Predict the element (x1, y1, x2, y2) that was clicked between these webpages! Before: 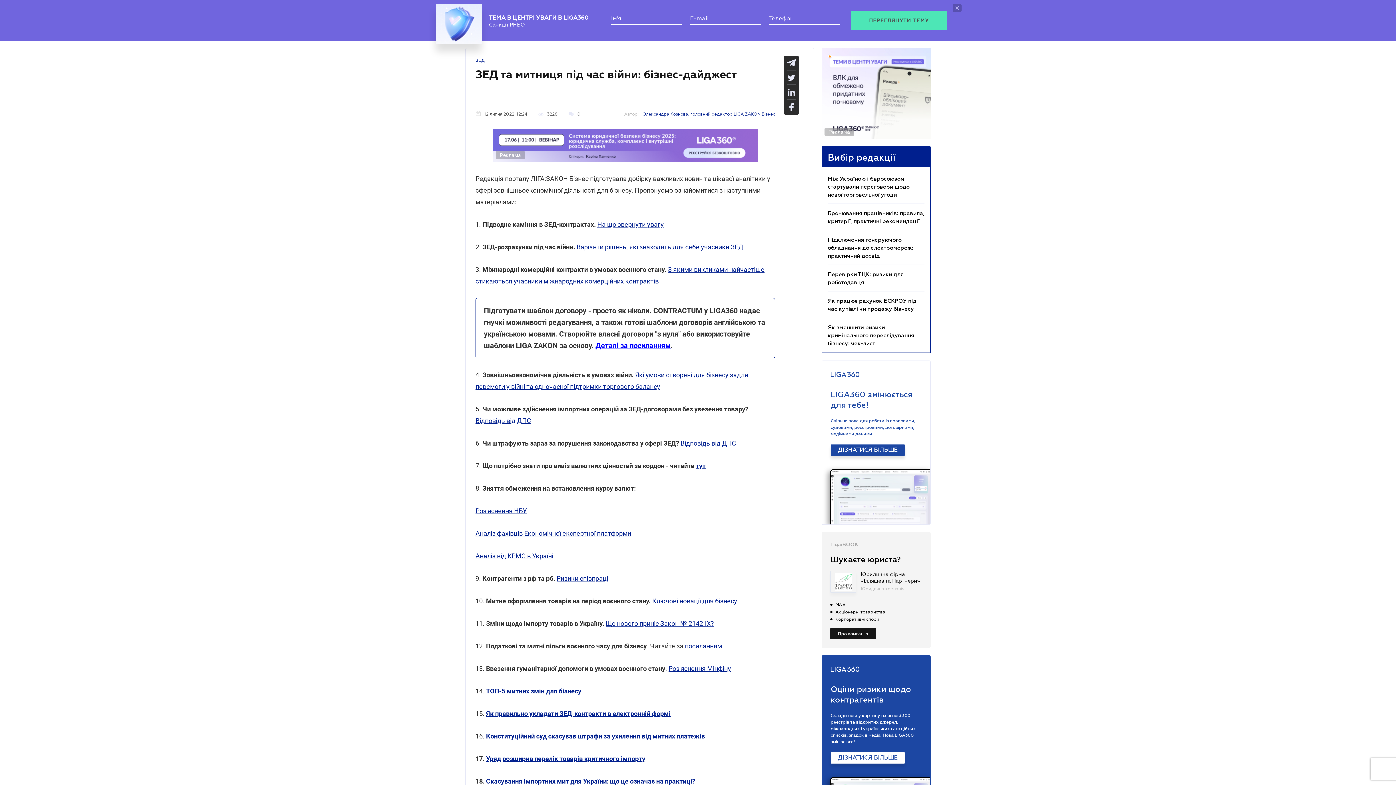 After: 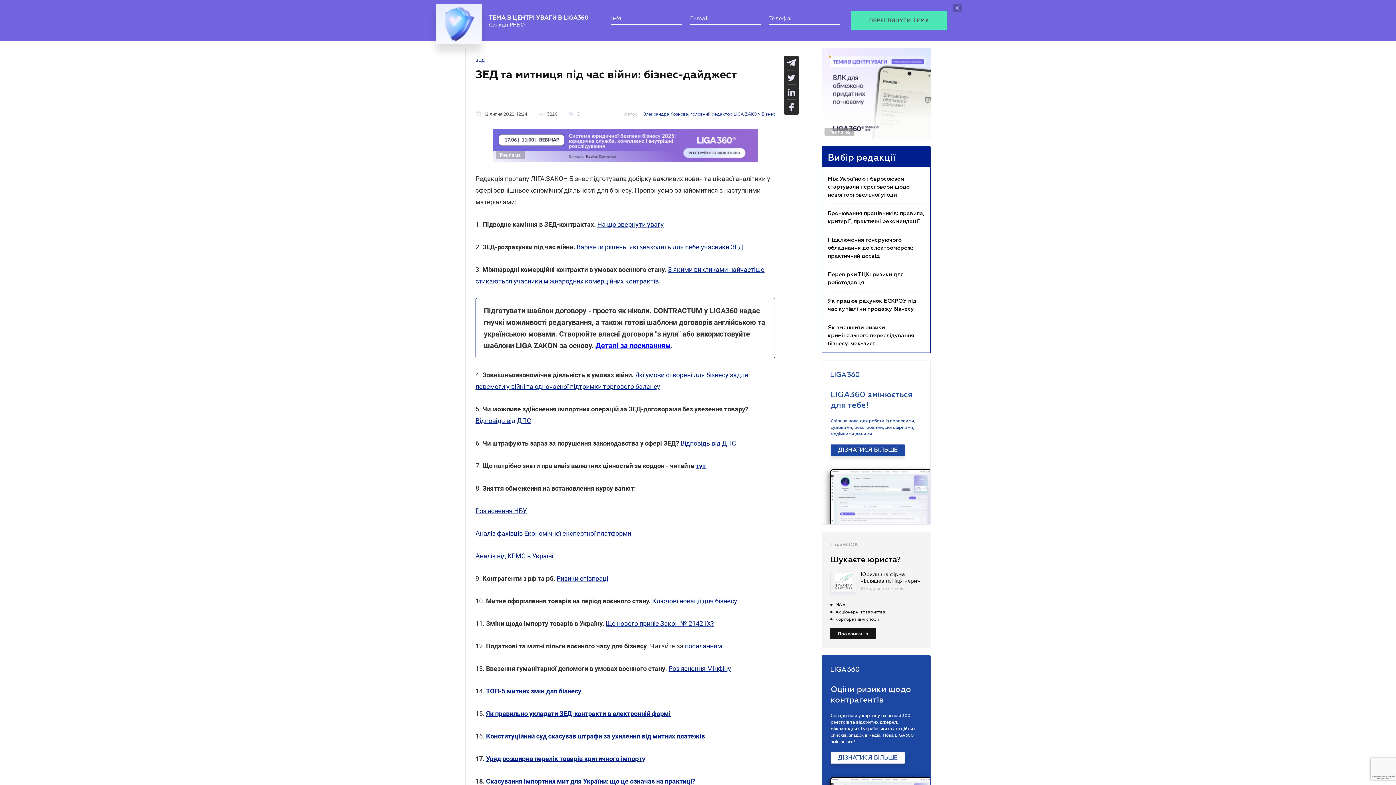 Action: label: Варіанти рішень, які знаходять для себе учасники ЗЕД bbox: (576, 236, 743, 243)